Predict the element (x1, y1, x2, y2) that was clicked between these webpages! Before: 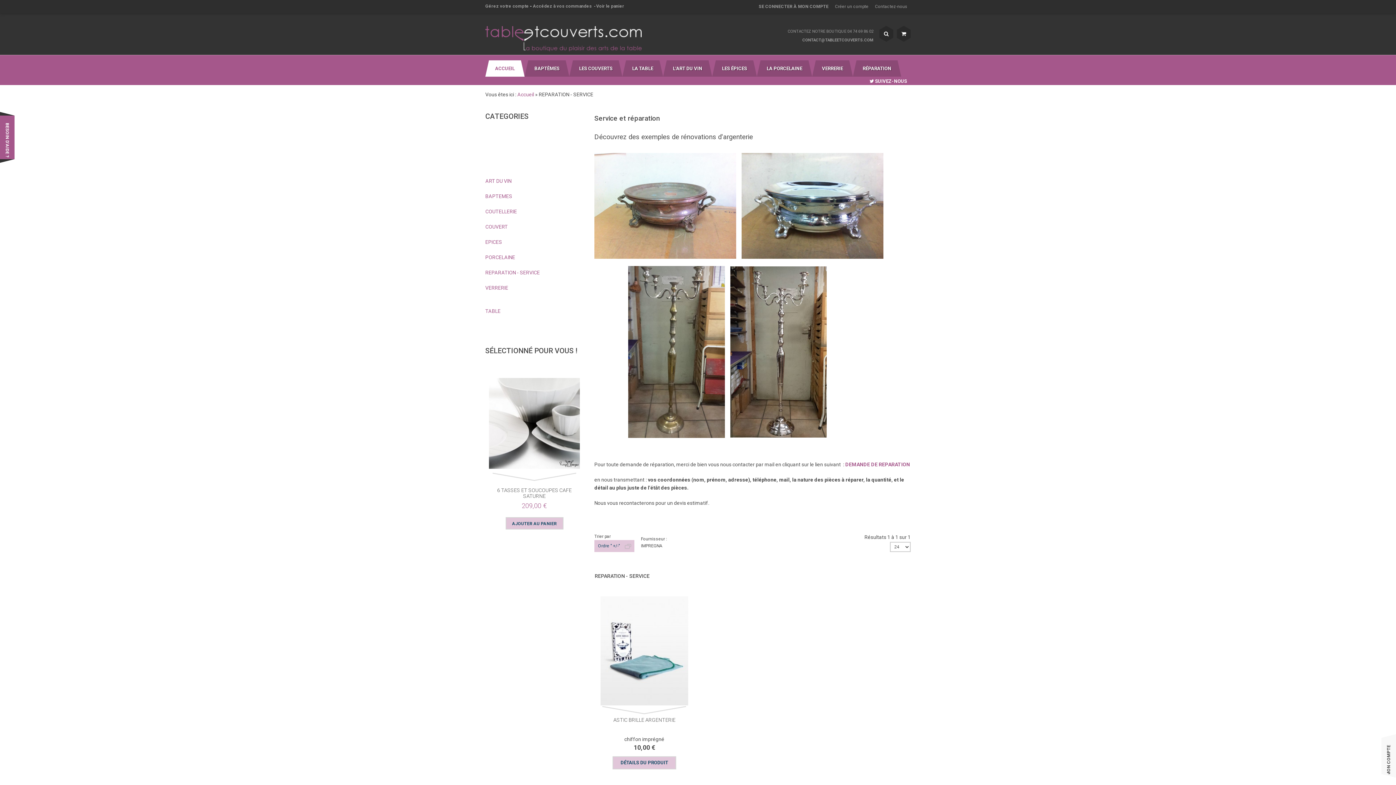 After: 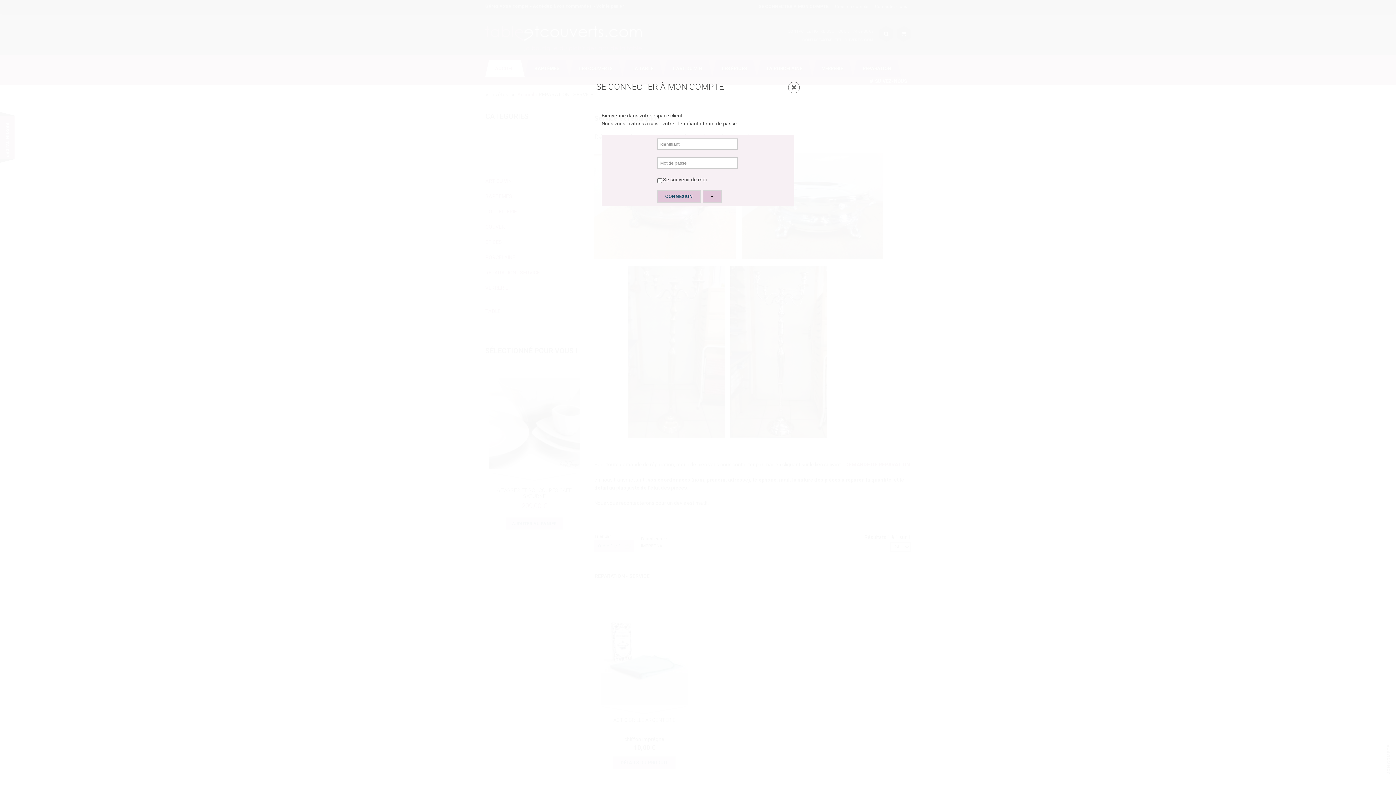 Action: label: SE CONNECTER À MON COMPTE bbox: (755, 1, 832, 12)